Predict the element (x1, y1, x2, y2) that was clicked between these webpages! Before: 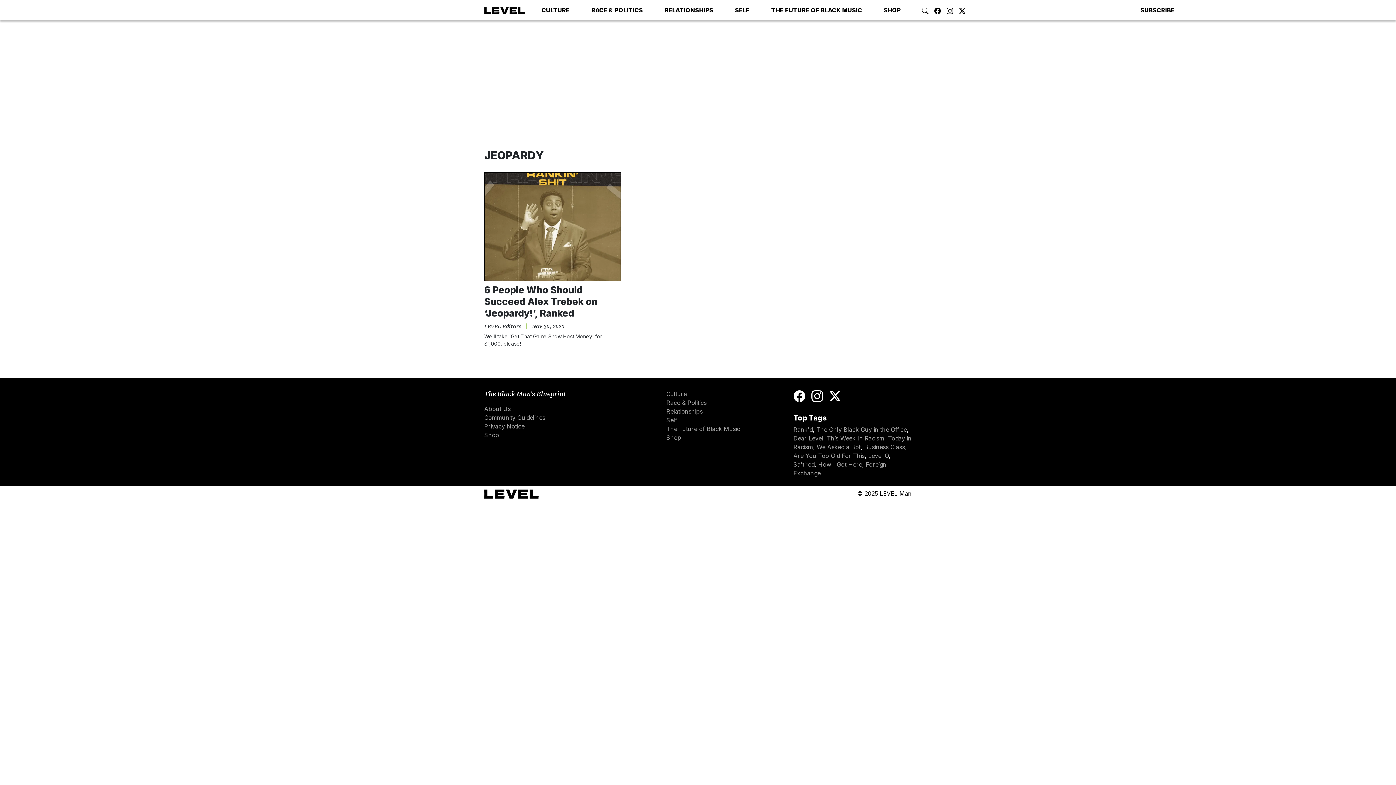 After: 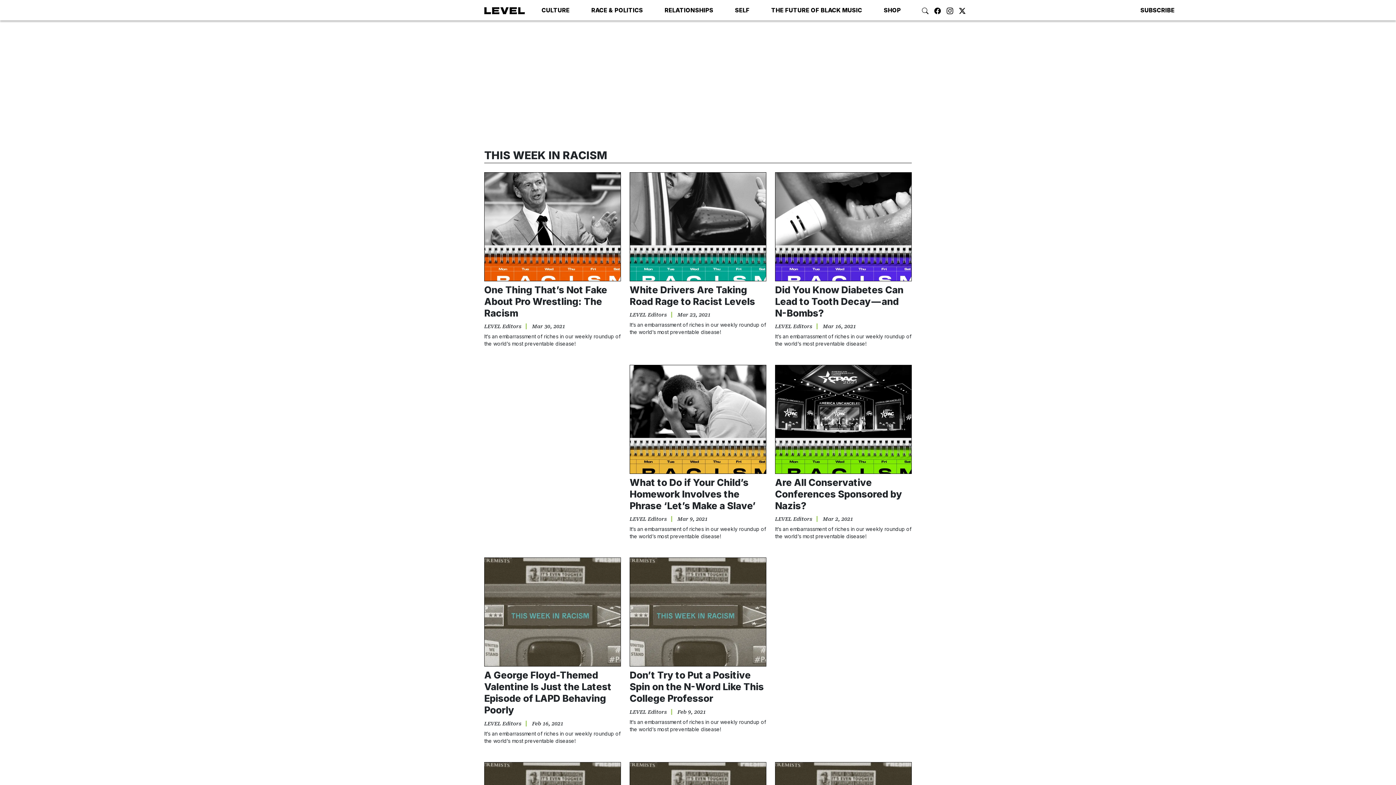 Action: bbox: (827, 435, 884, 442) label: This Week In Racism